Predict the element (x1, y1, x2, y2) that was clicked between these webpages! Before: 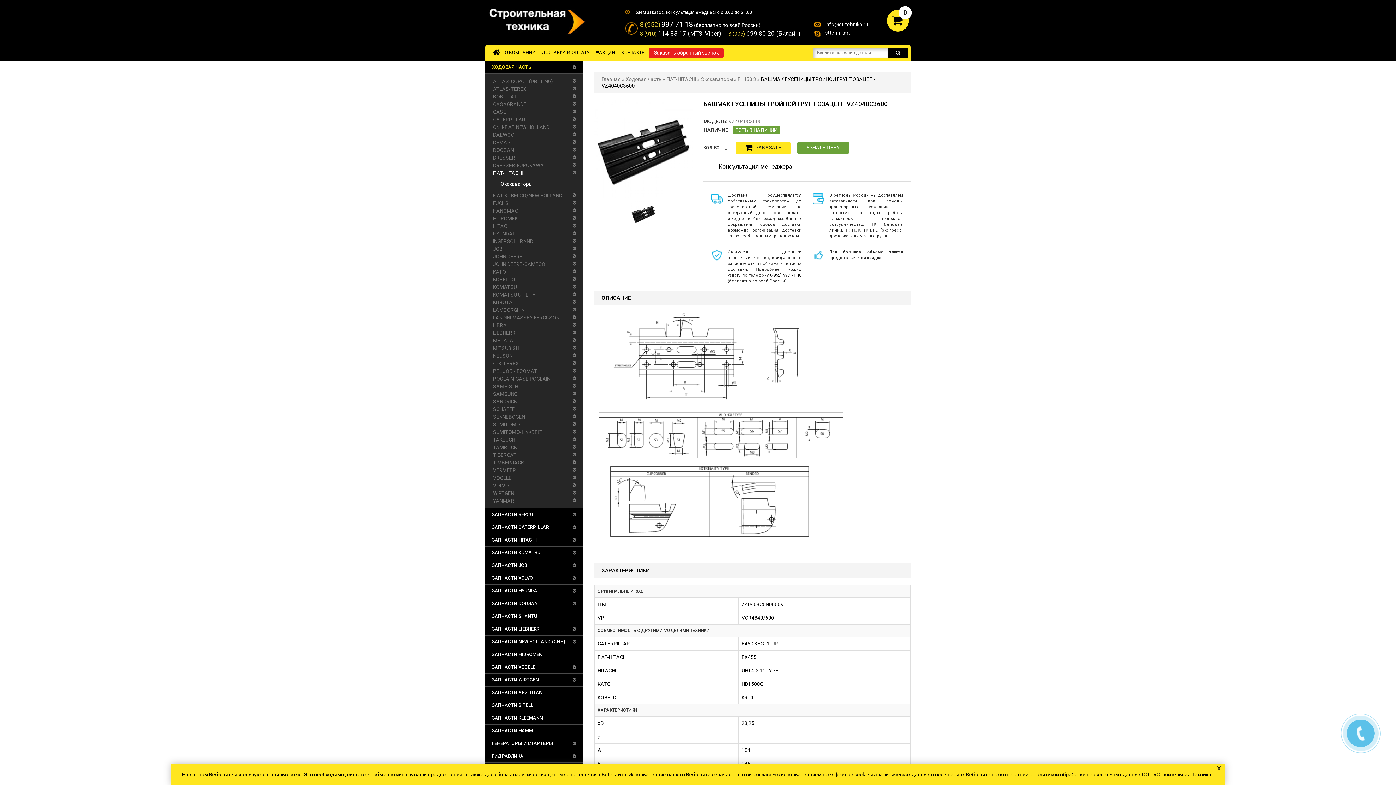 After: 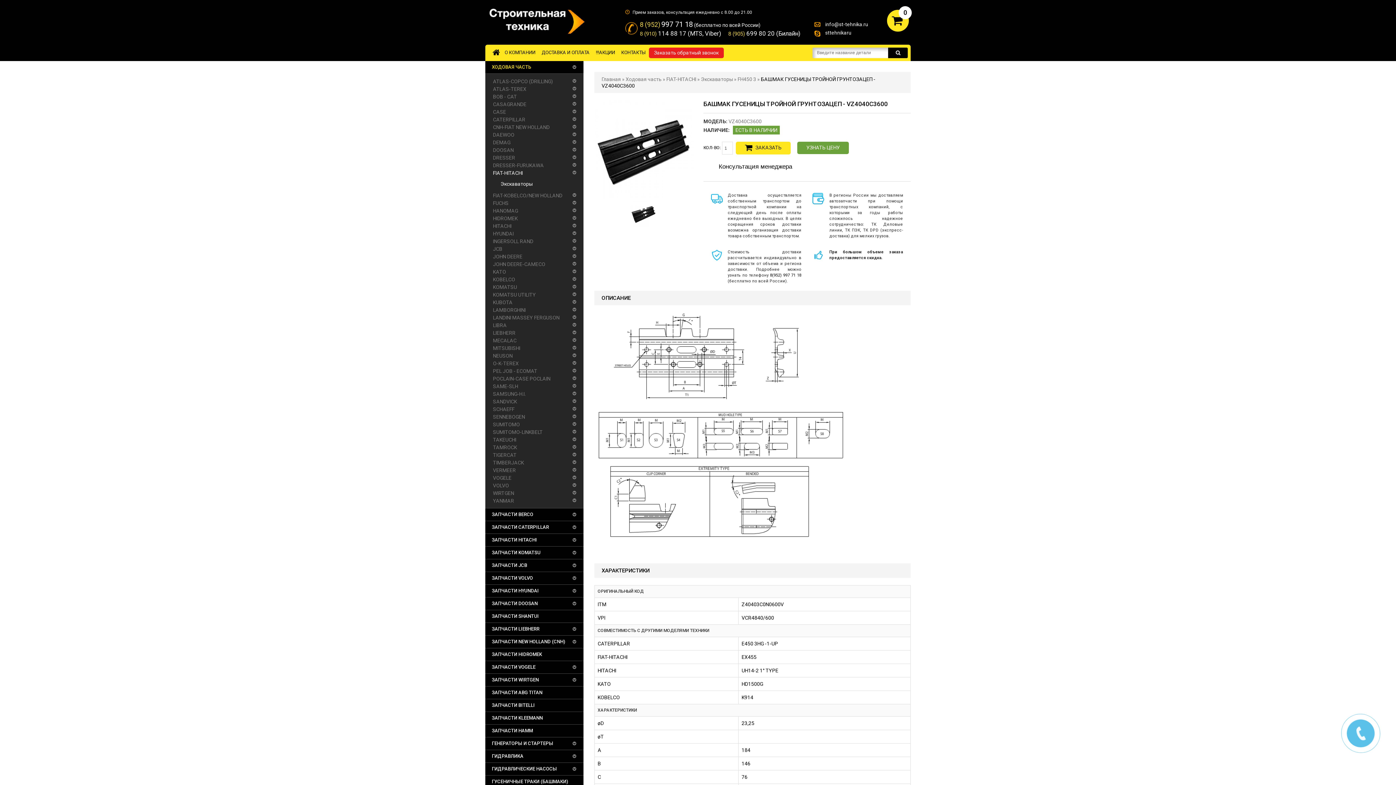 Action: label: x bbox: (1215, 764, 1223, 772)